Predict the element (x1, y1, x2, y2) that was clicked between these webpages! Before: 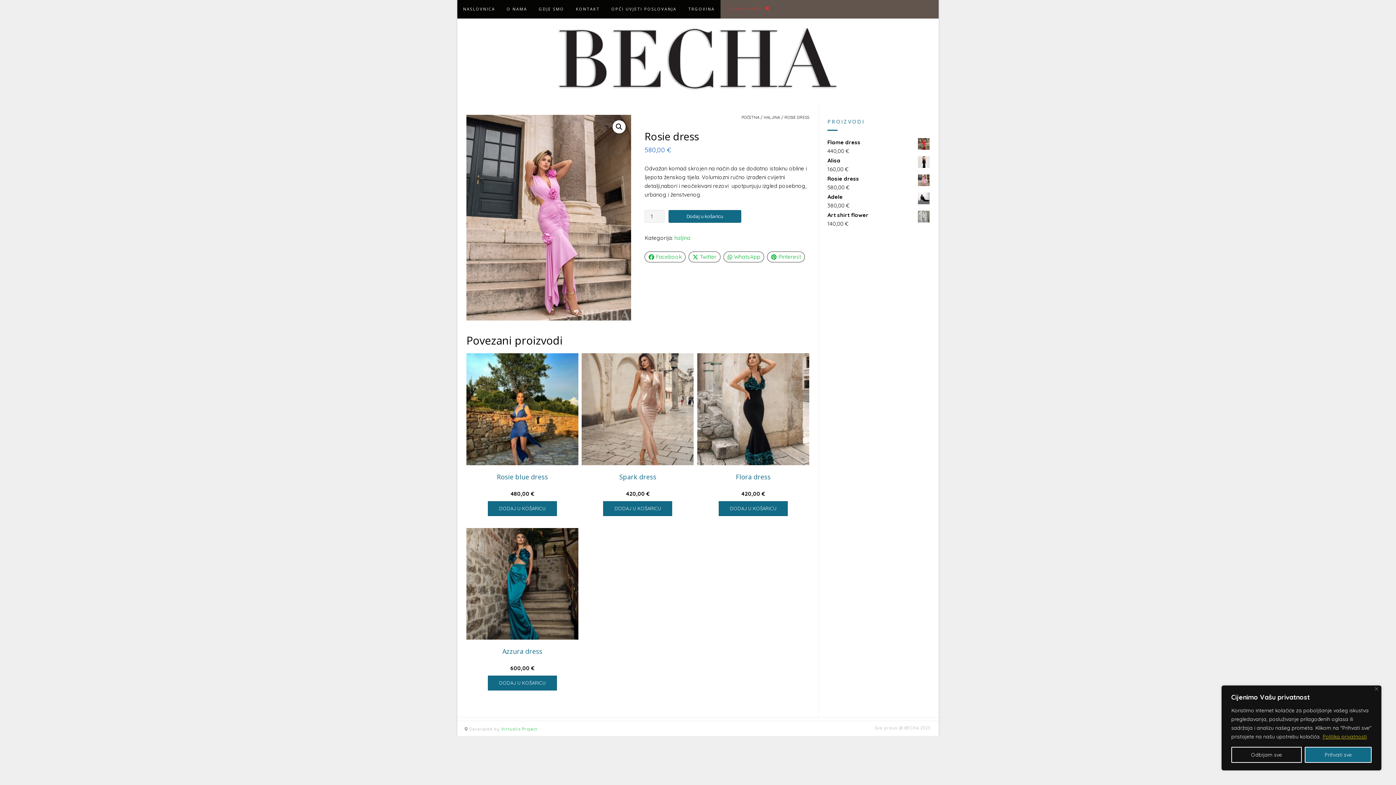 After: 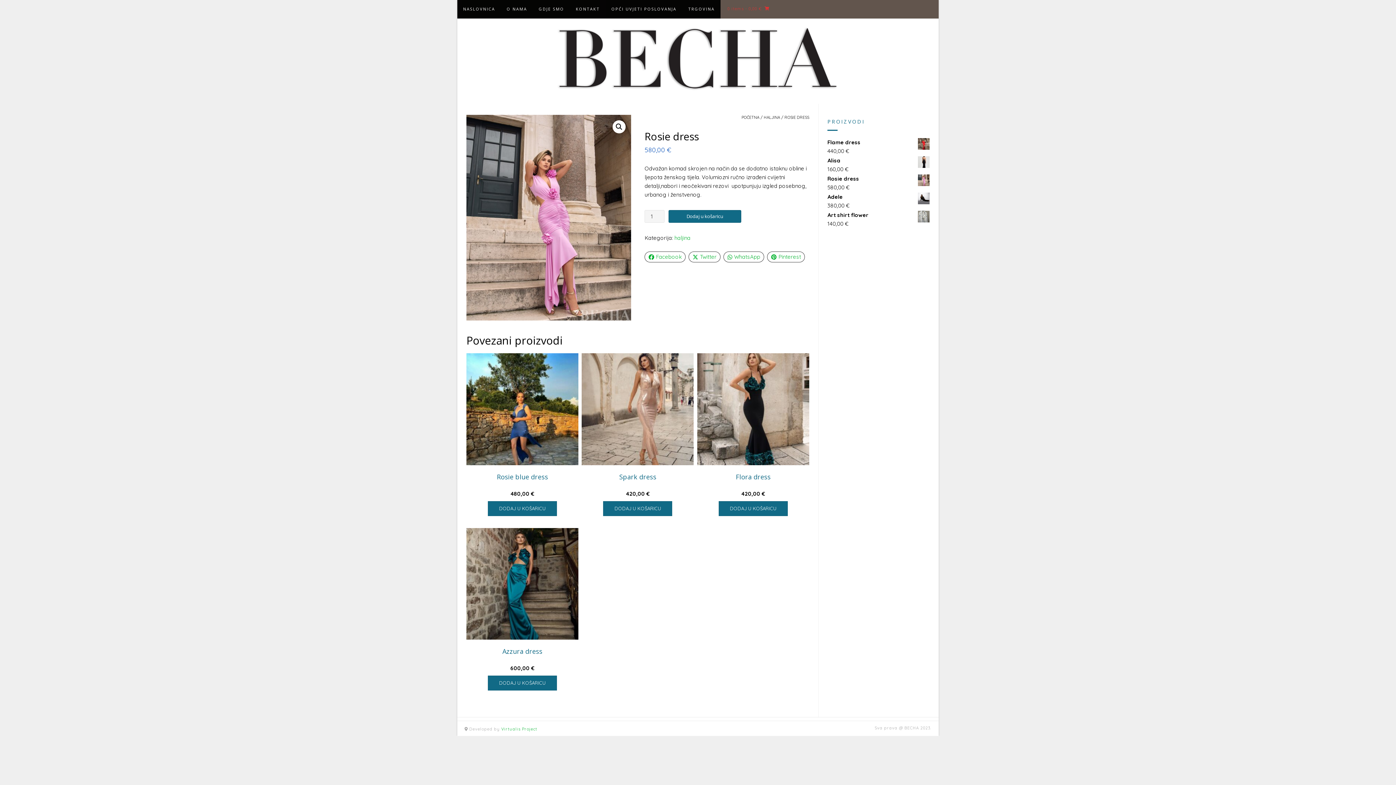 Action: bbox: (1375, 687, 1378, 690) label: Close